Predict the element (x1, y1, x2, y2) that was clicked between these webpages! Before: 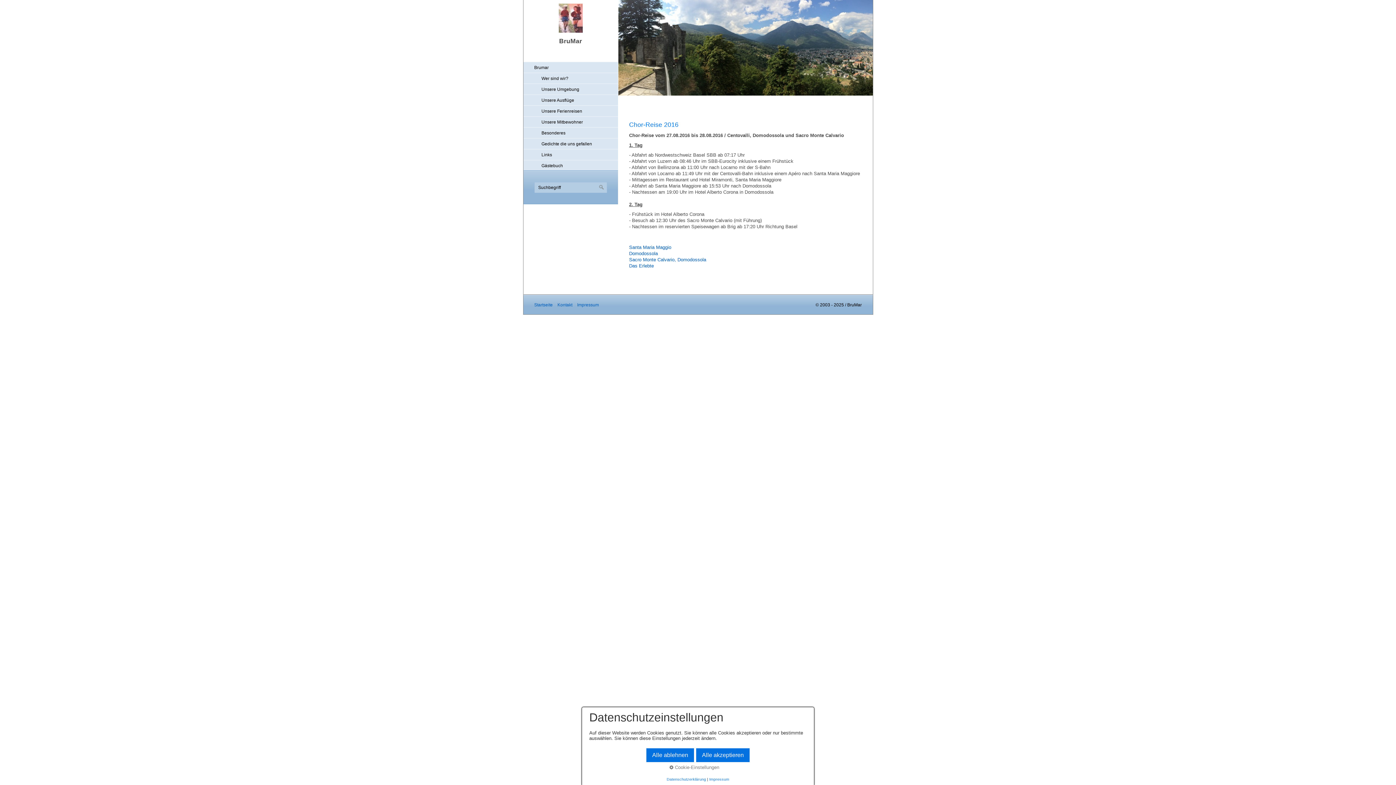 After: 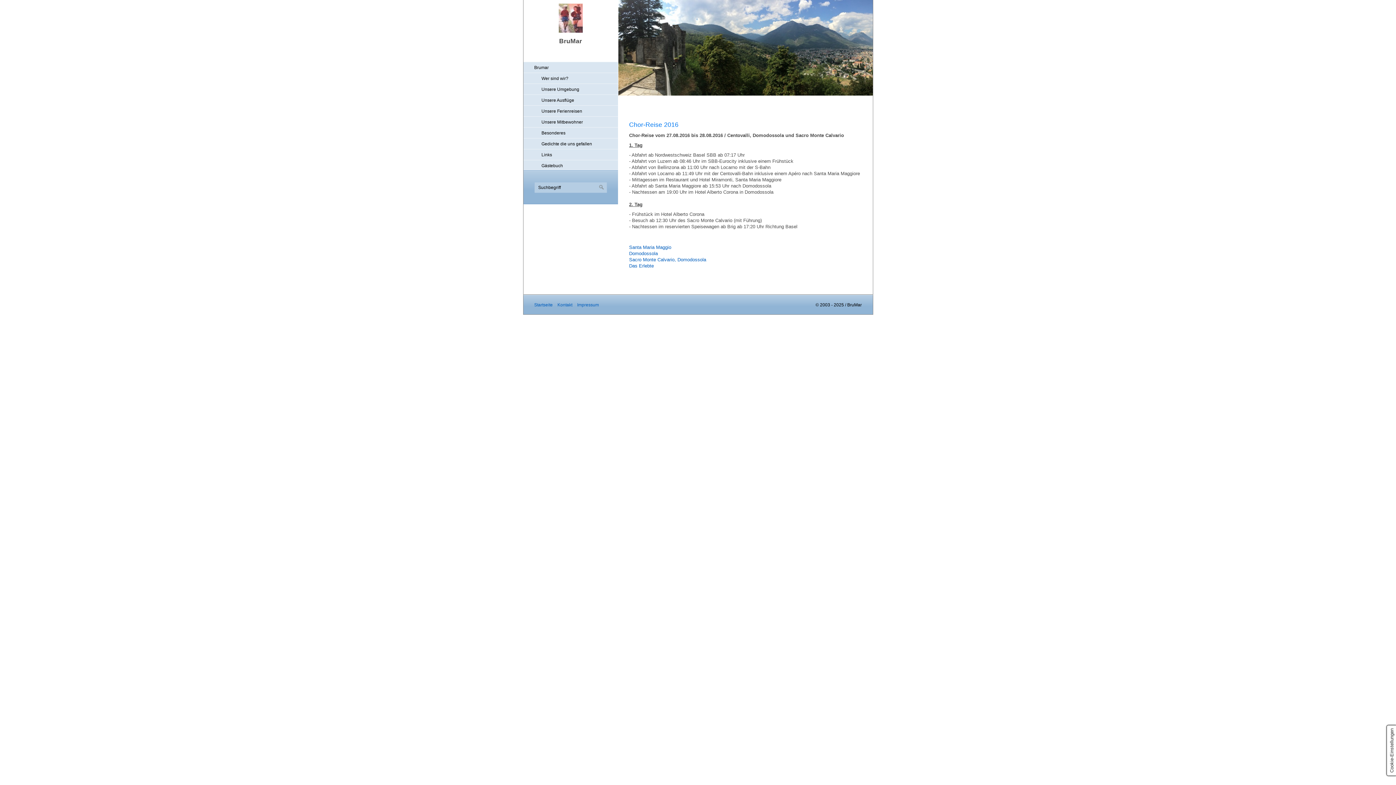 Action: label: Alle akzeptieren bbox: (696, 748, 750, 762)